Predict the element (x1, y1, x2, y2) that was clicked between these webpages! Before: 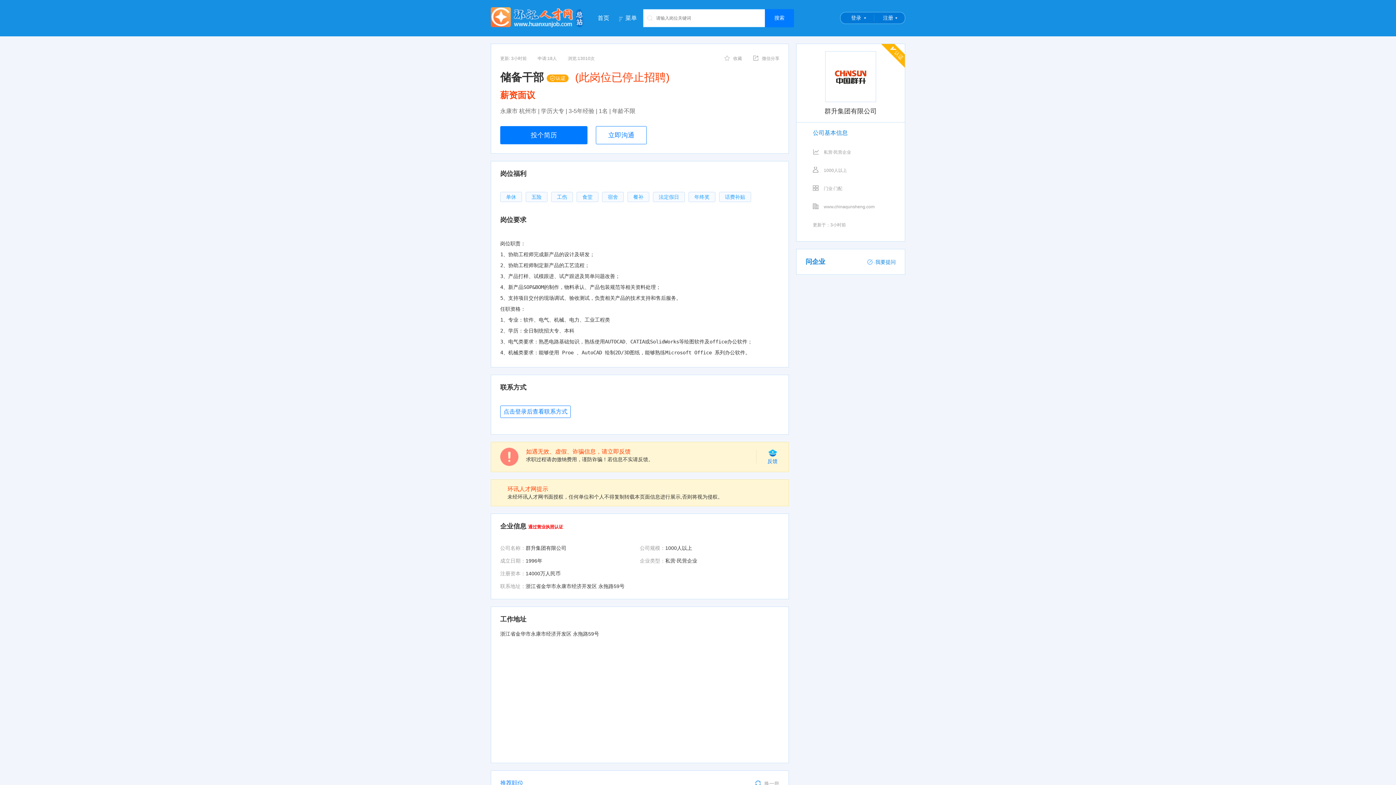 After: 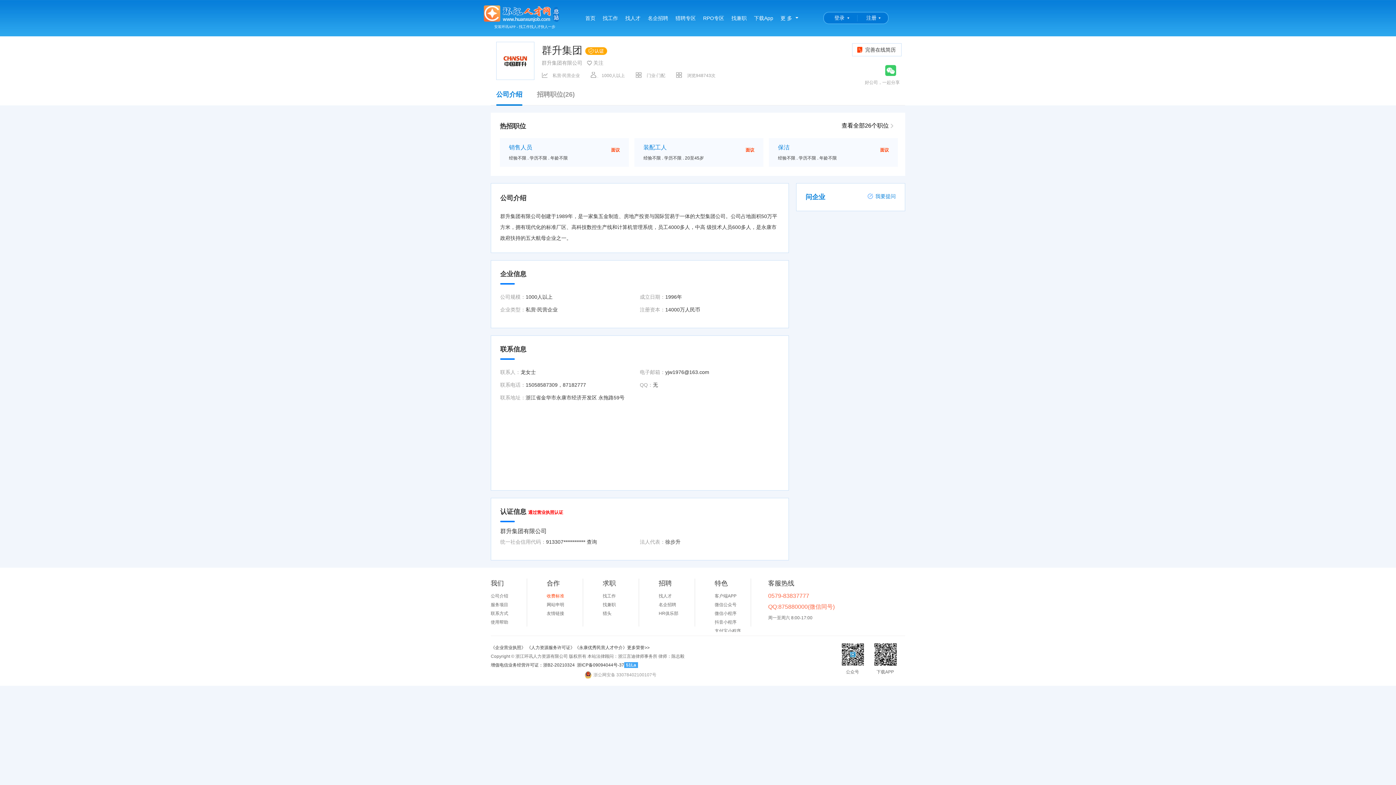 Action: label: 群升集团有限公司 bbox: (804, 107, 897, 114)